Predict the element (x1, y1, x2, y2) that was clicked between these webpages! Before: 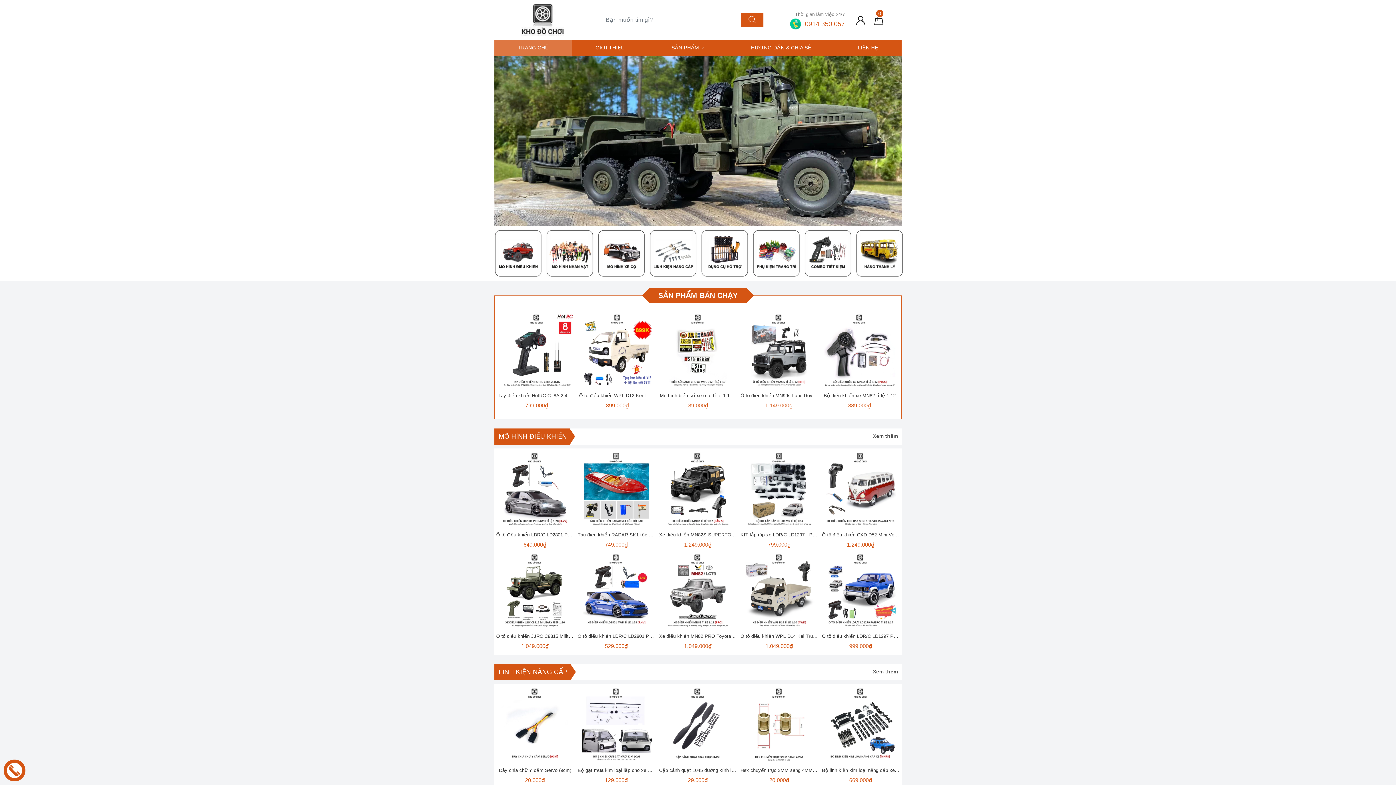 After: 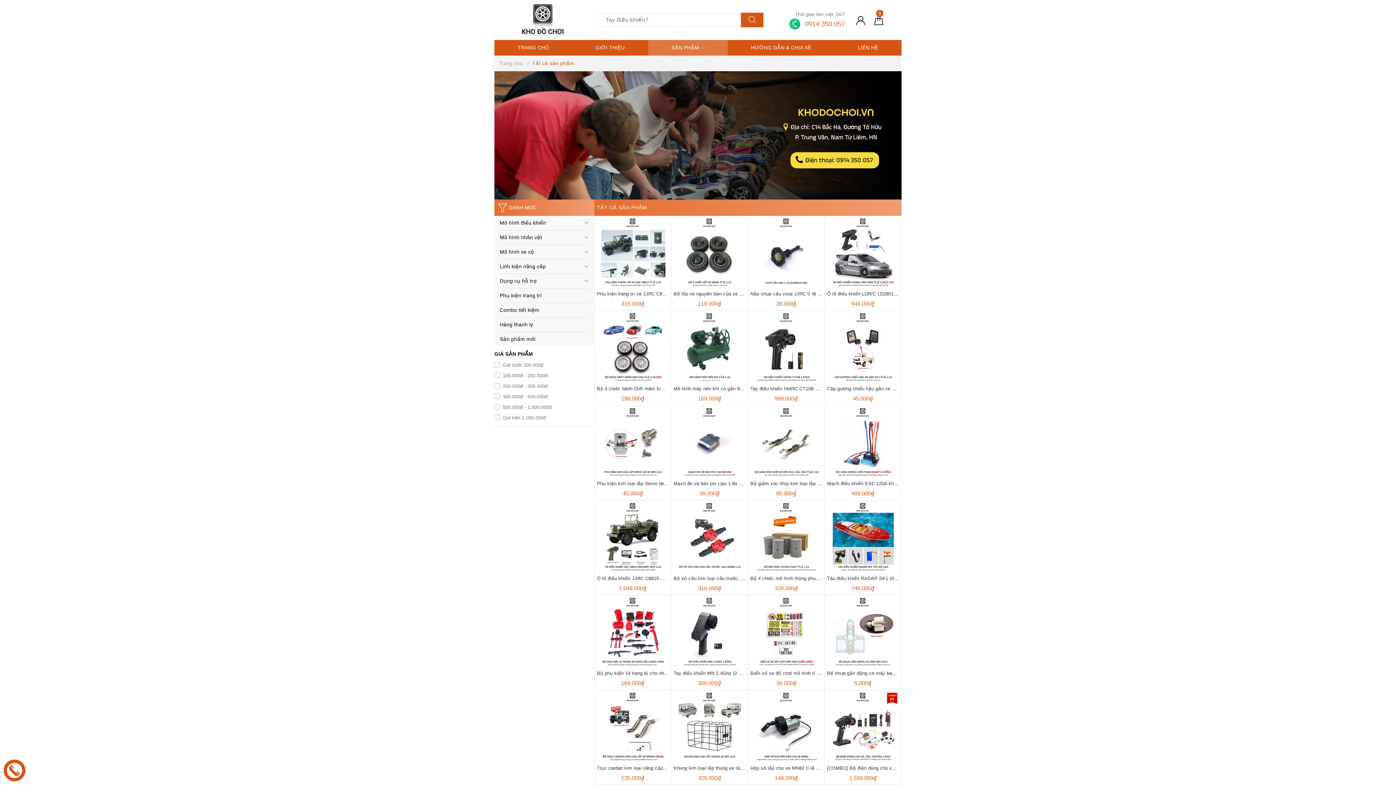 Action: label: SẢN PHẨM  bbox: (648, 40, 727, 55)